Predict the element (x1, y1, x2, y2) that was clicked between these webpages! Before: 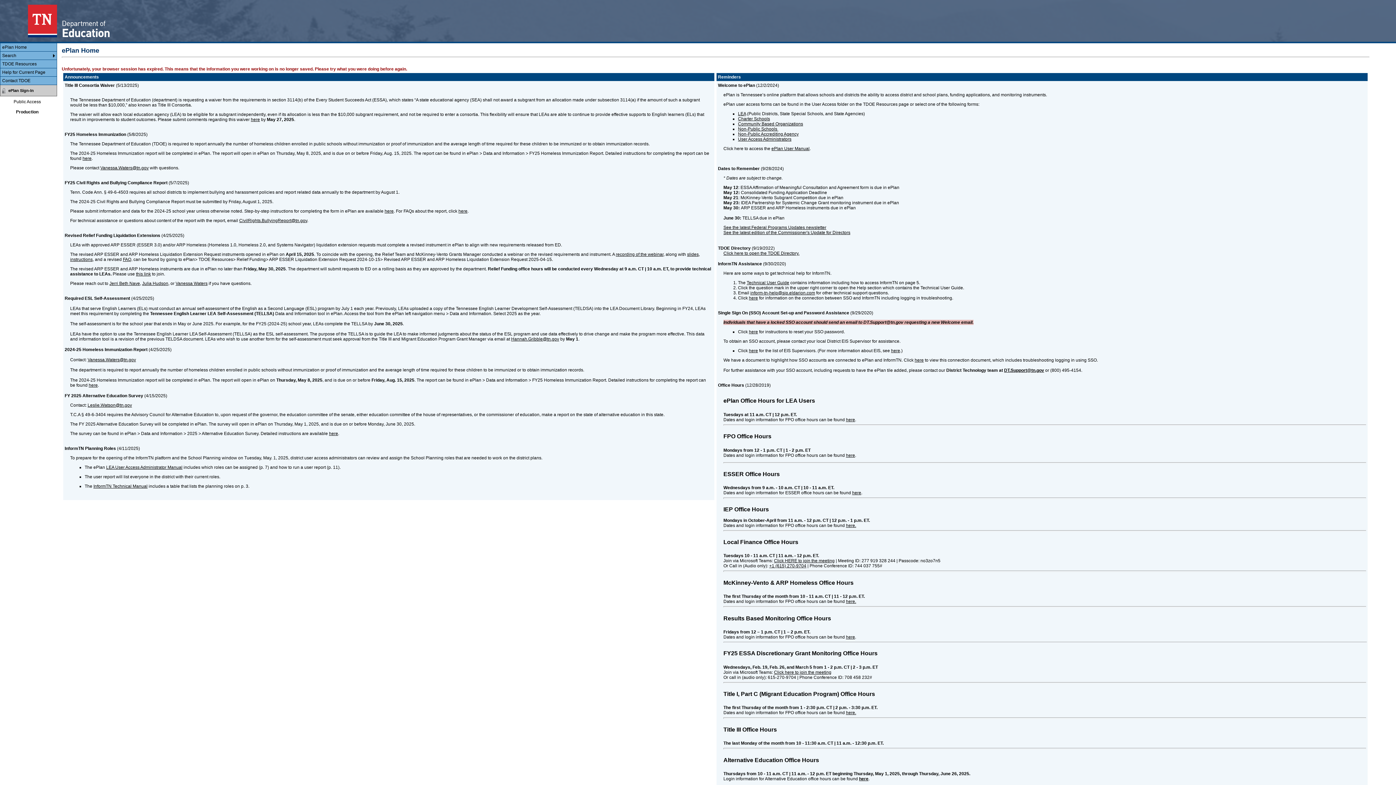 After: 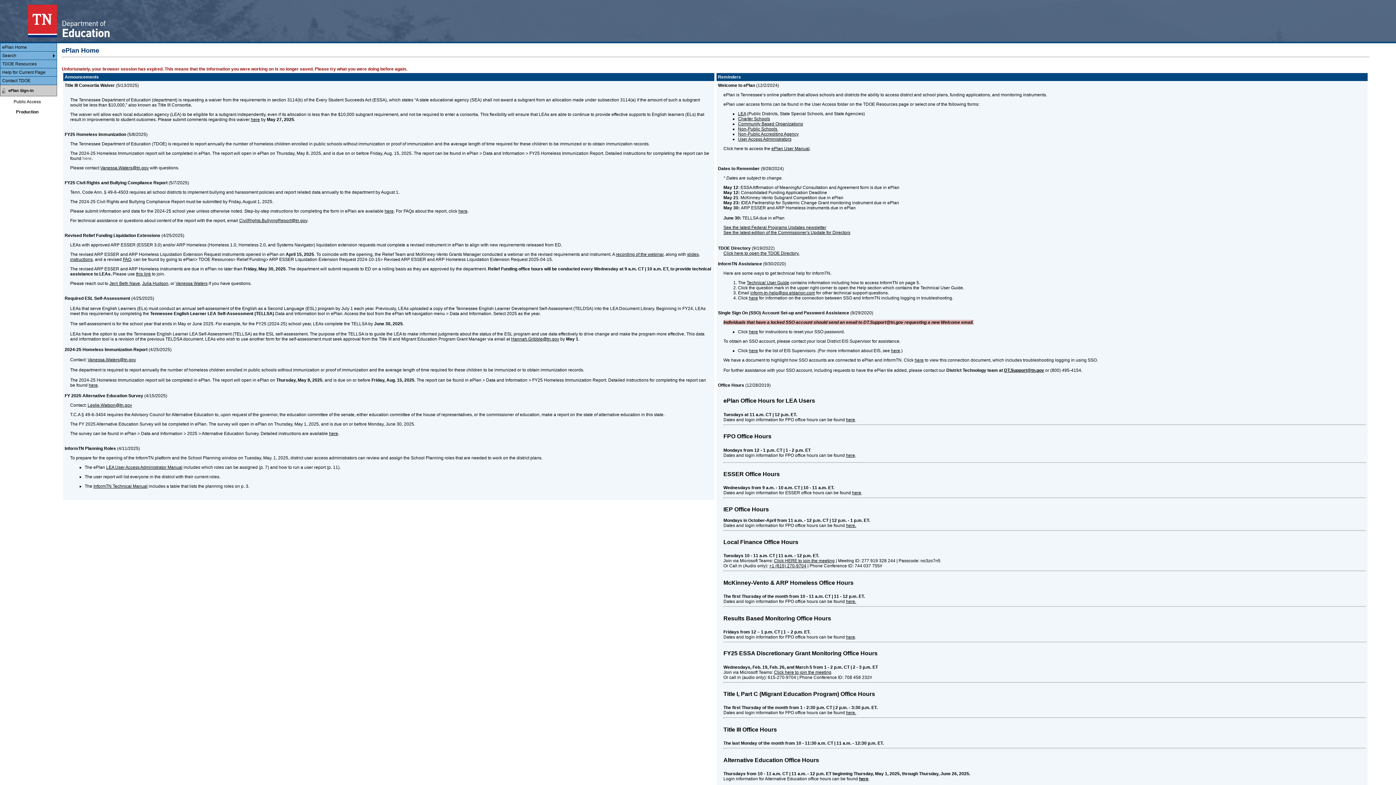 Action: label: here bbox: (82, 156, 91, 161)